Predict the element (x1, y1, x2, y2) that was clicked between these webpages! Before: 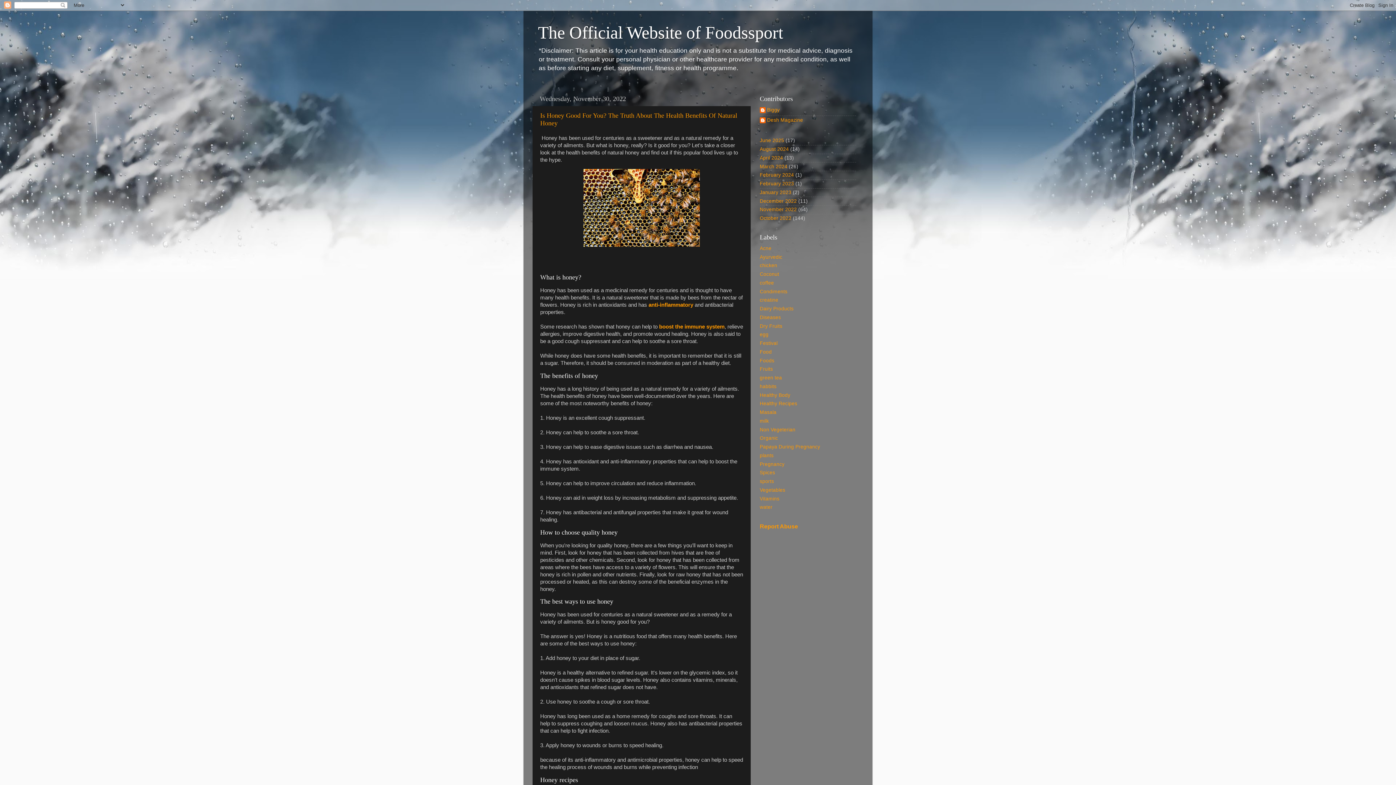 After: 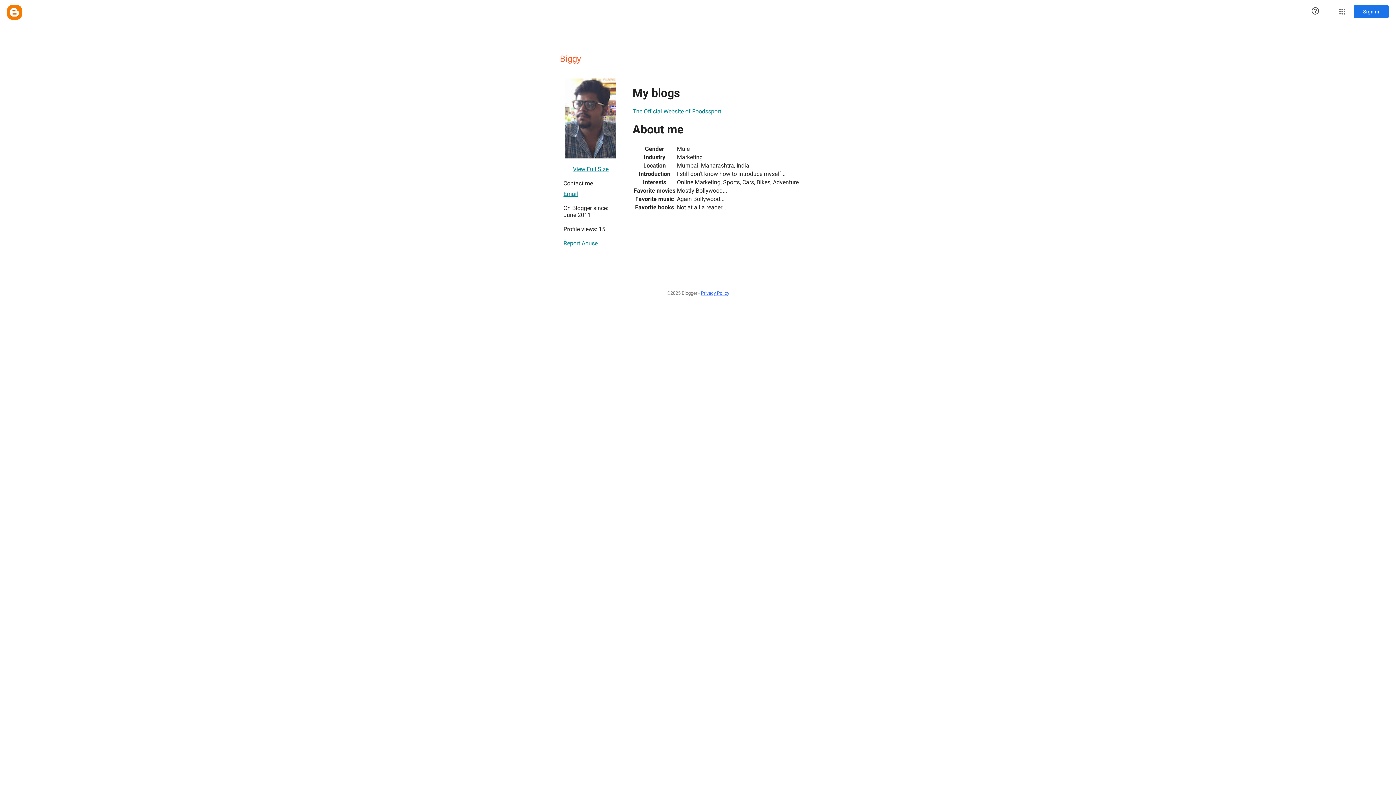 Action: label: Biggy bbox: (760, 107, 780, 114)